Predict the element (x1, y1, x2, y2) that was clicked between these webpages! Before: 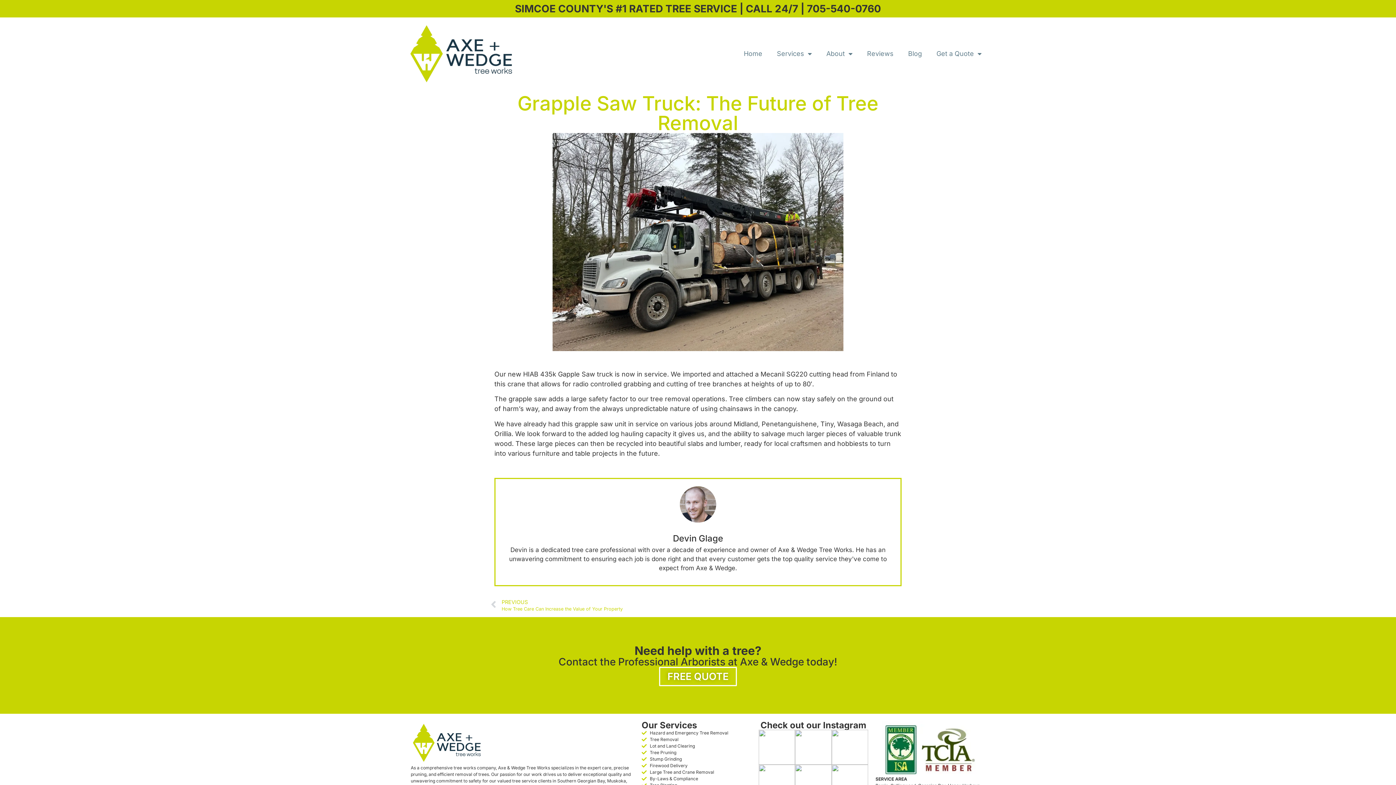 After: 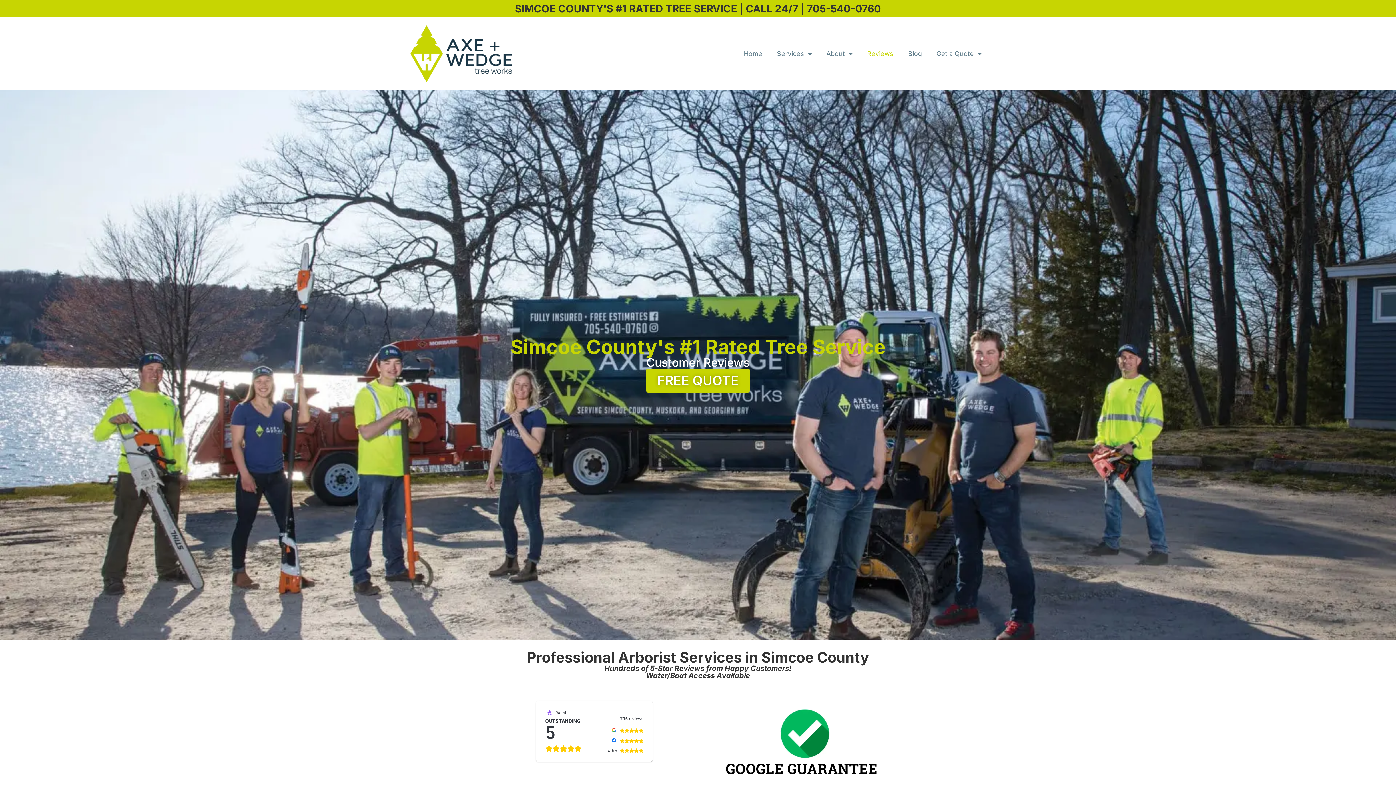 Action: bbox: (860, 45, 901, 62) label: Reviews